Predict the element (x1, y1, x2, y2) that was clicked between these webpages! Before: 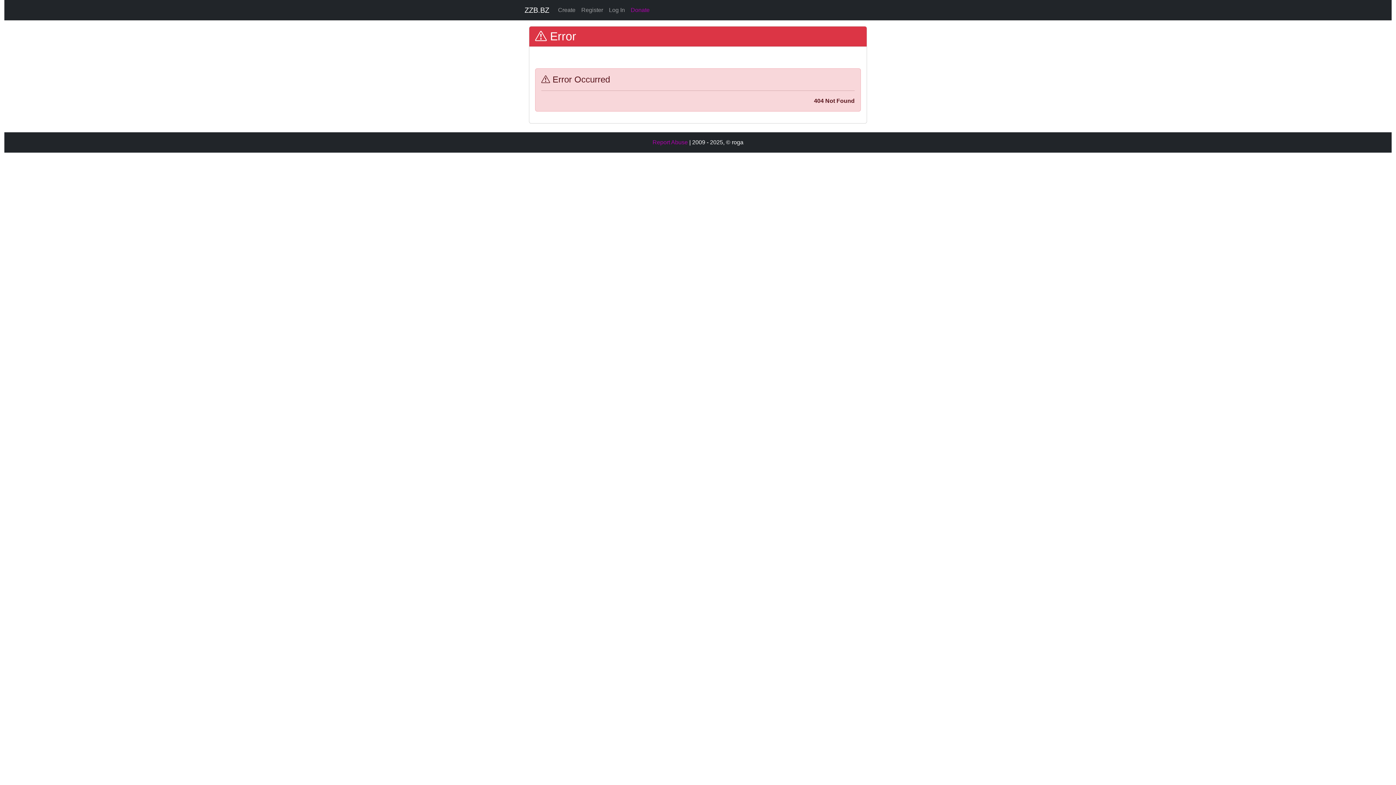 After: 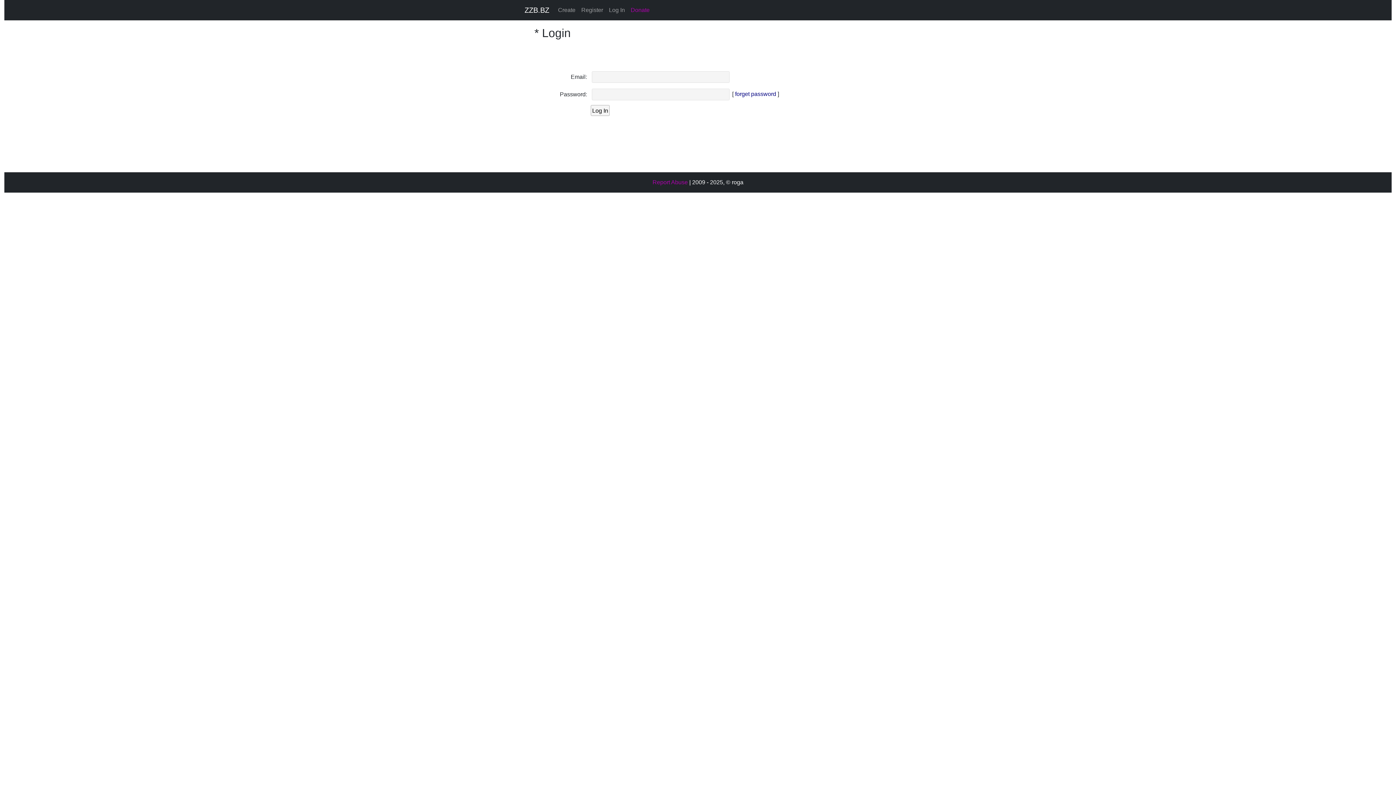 Action: label: Log In bbox: (606, 2, 628, 17)